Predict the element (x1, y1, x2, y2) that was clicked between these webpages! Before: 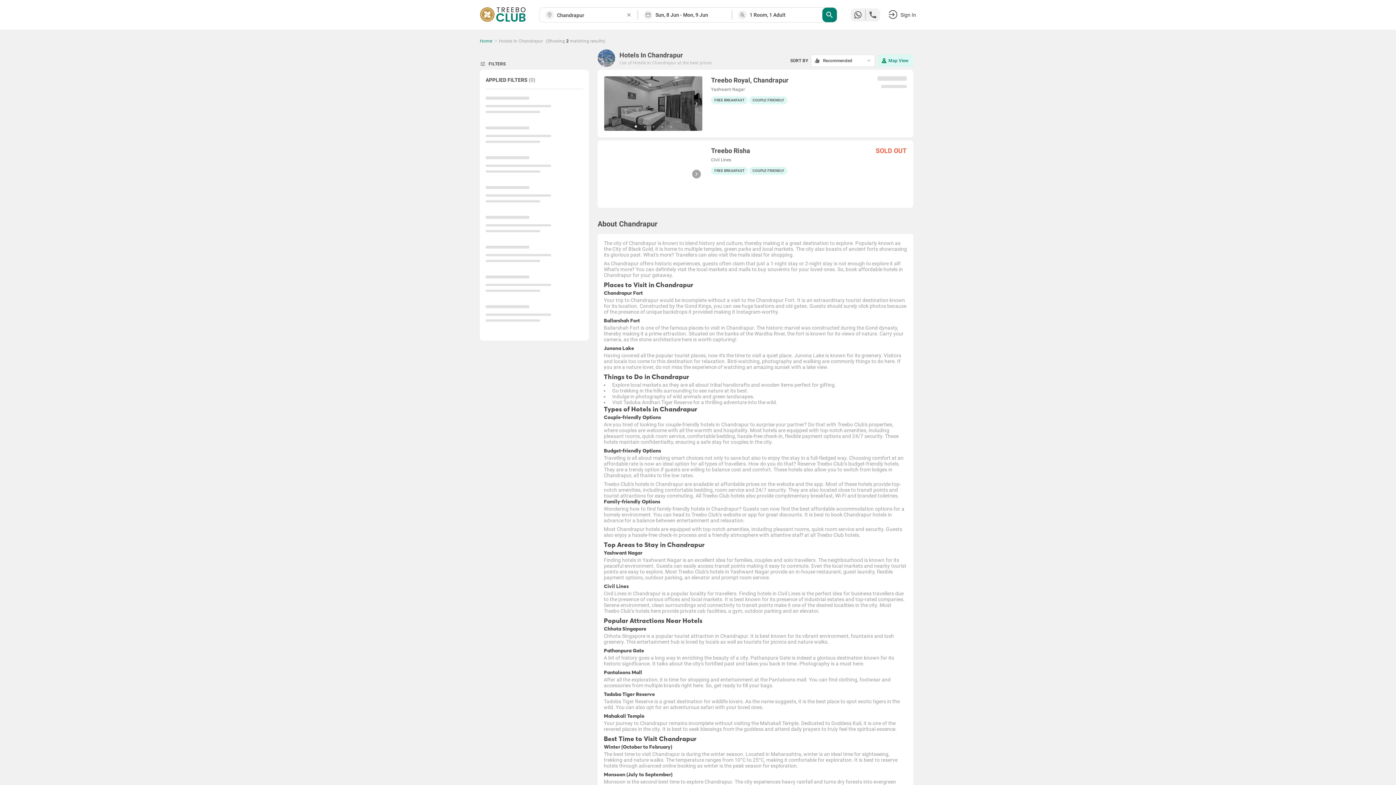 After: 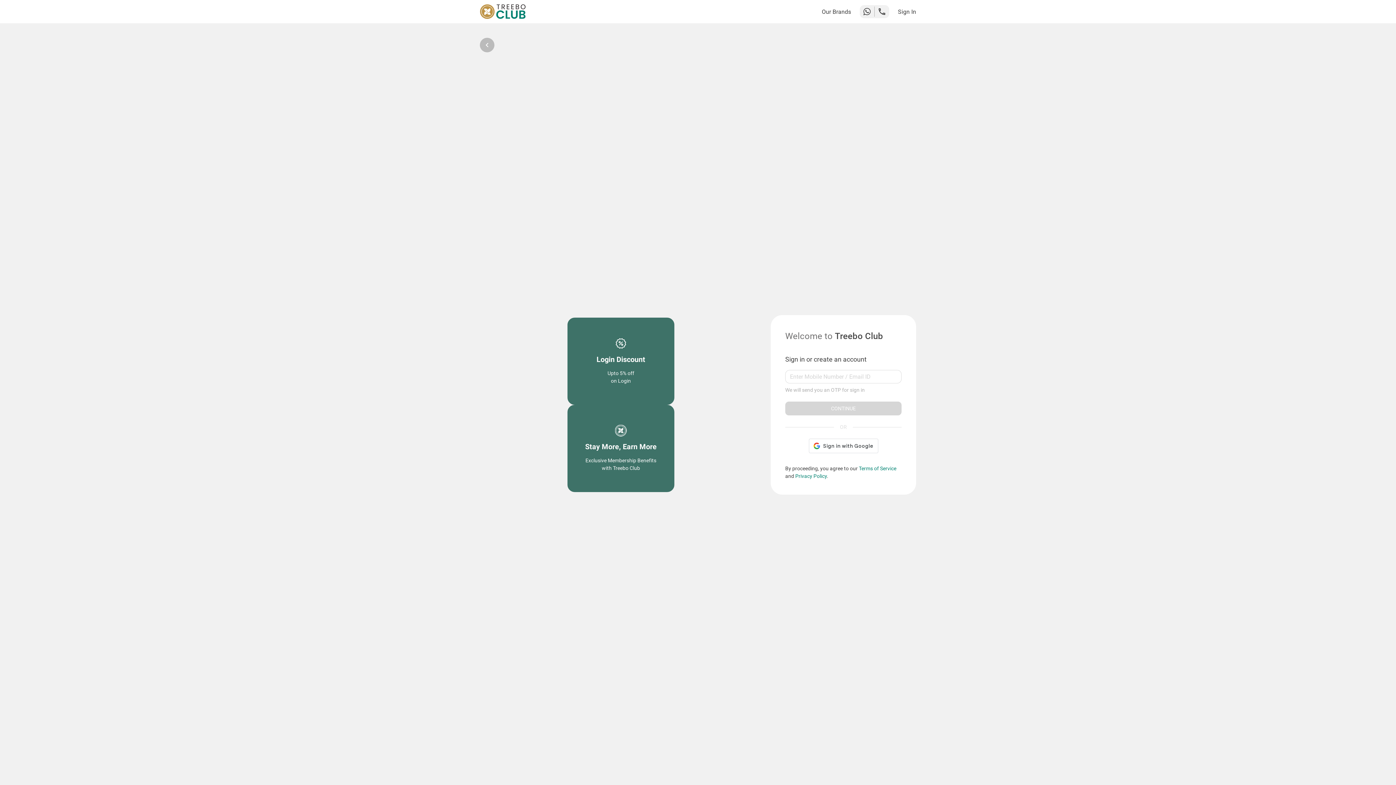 Action: label: Sign In bbox: (889, 10, 916, 19)